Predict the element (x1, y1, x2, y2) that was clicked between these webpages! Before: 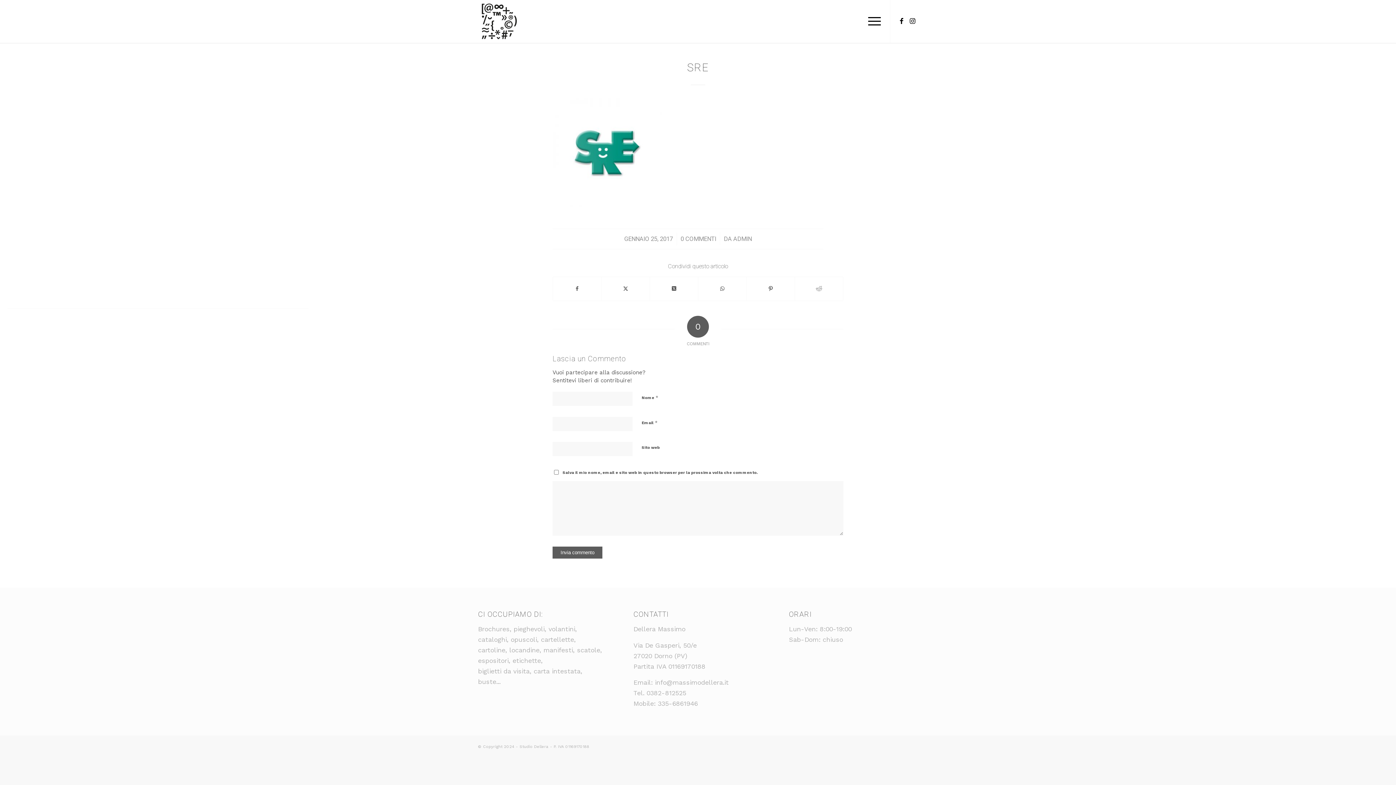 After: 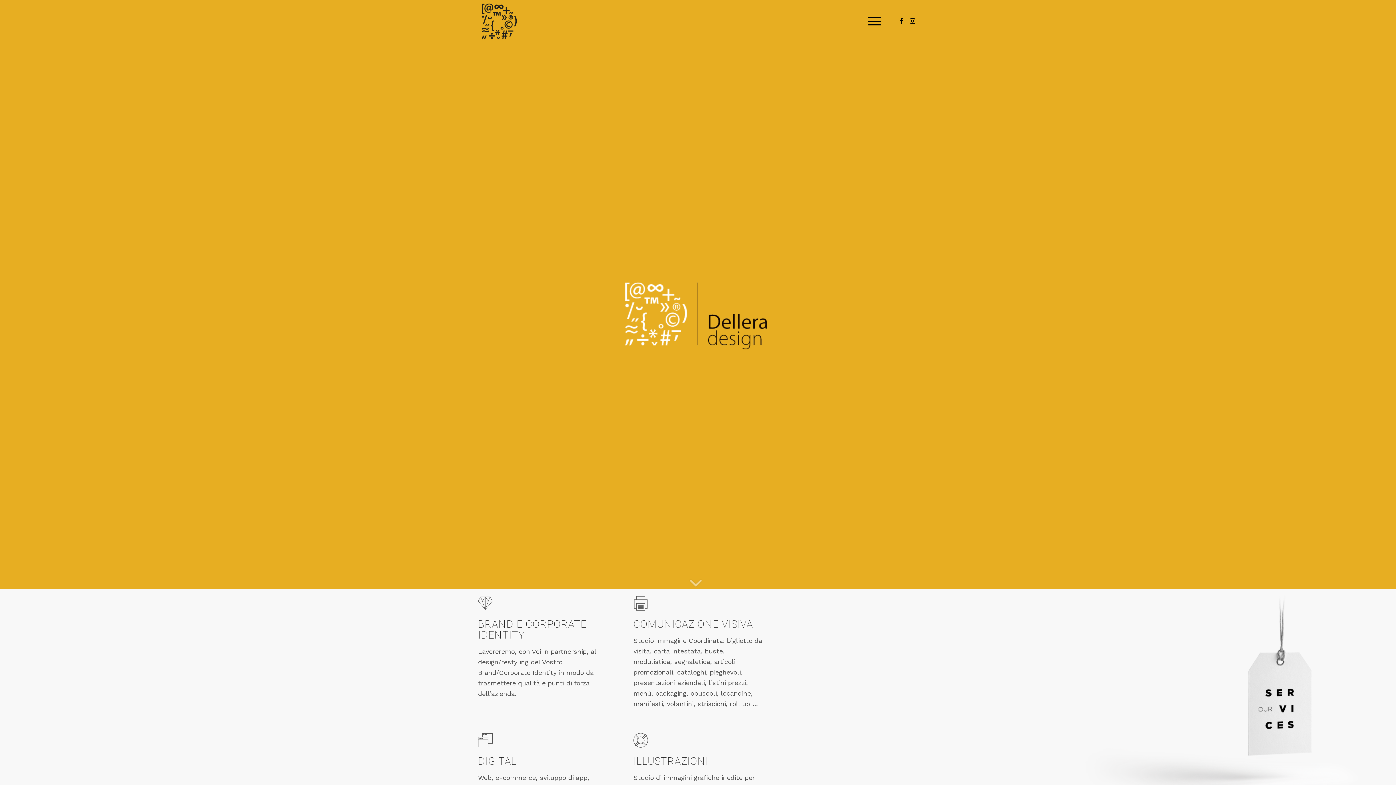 Action: label: ADMIN bbox: (733, 235, 752, 242)